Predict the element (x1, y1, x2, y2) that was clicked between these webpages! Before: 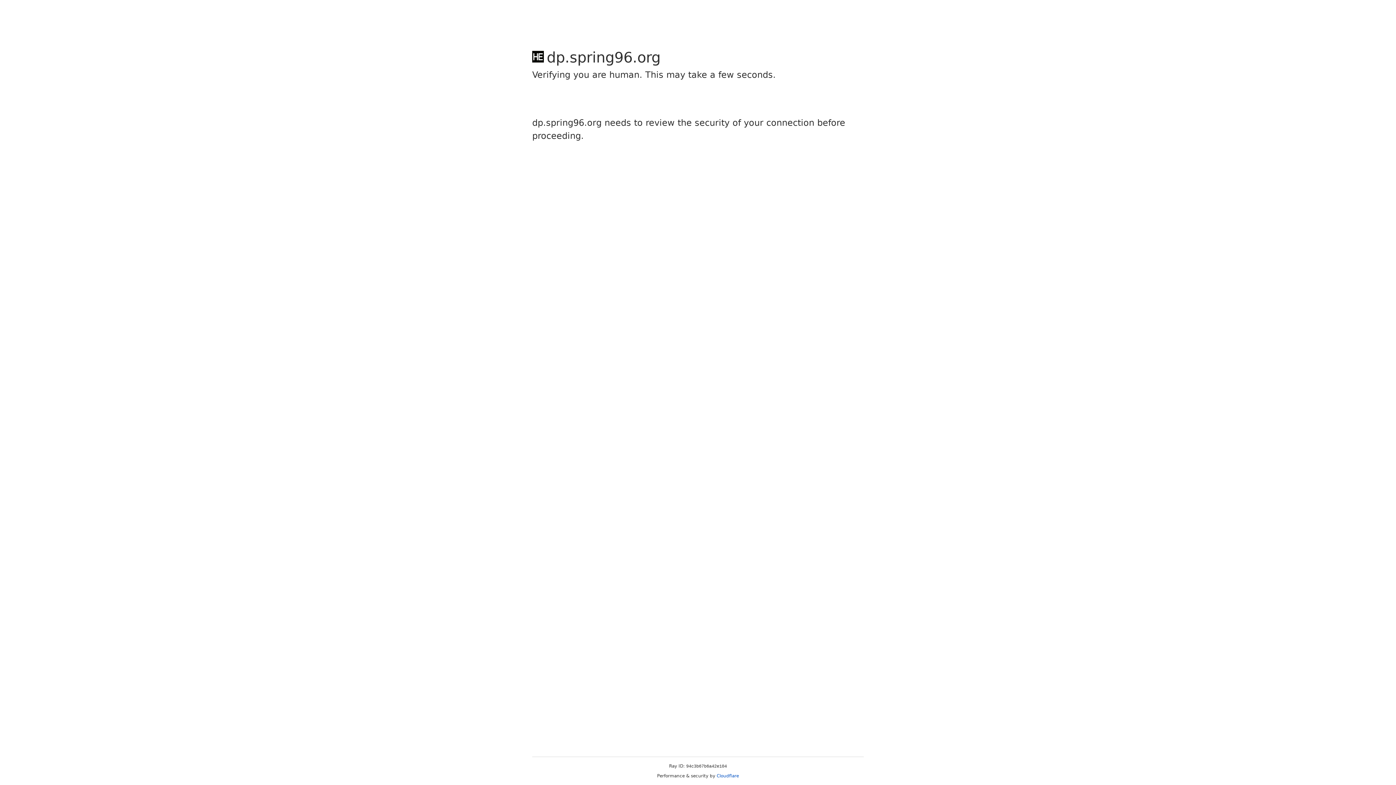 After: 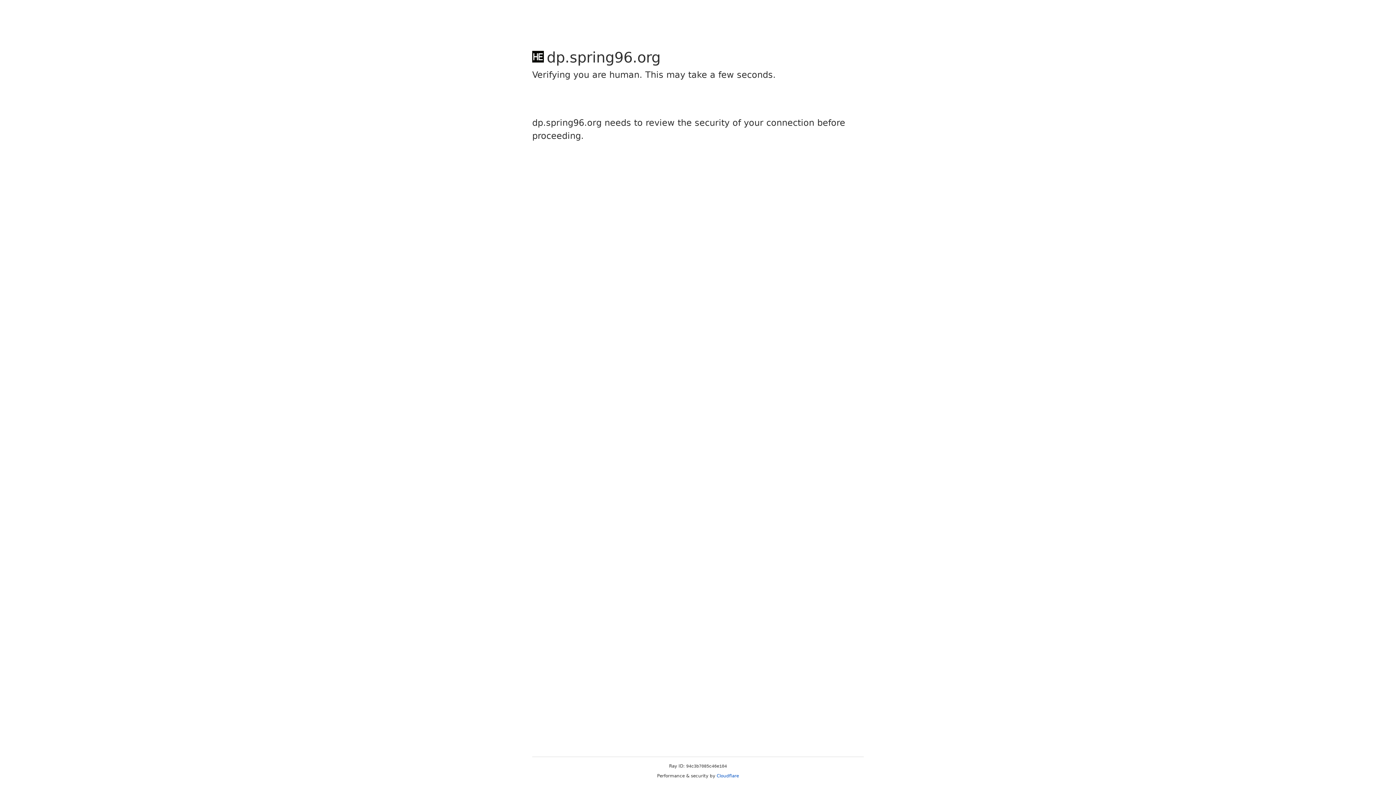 Action: label: Cloudflare bbox: (716, 773, 739, 778)